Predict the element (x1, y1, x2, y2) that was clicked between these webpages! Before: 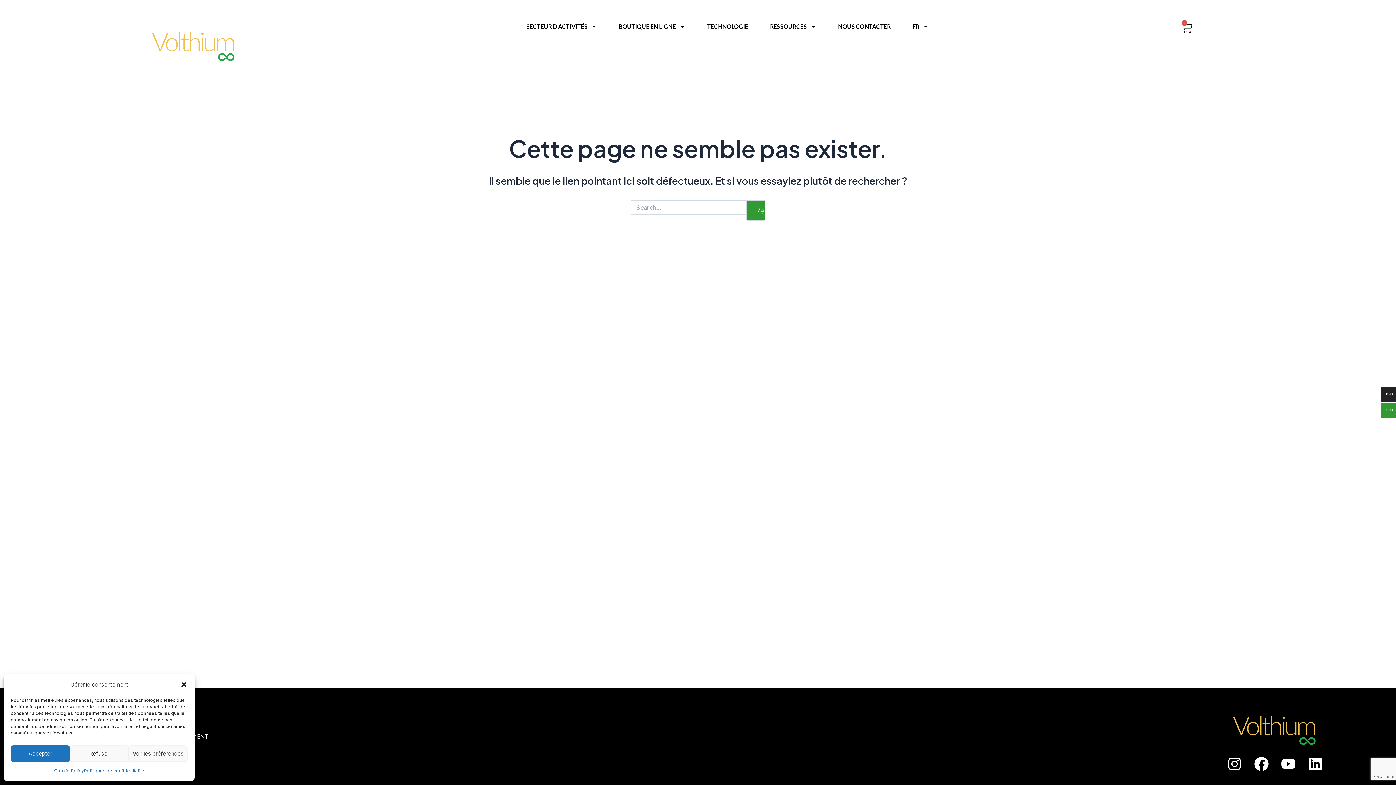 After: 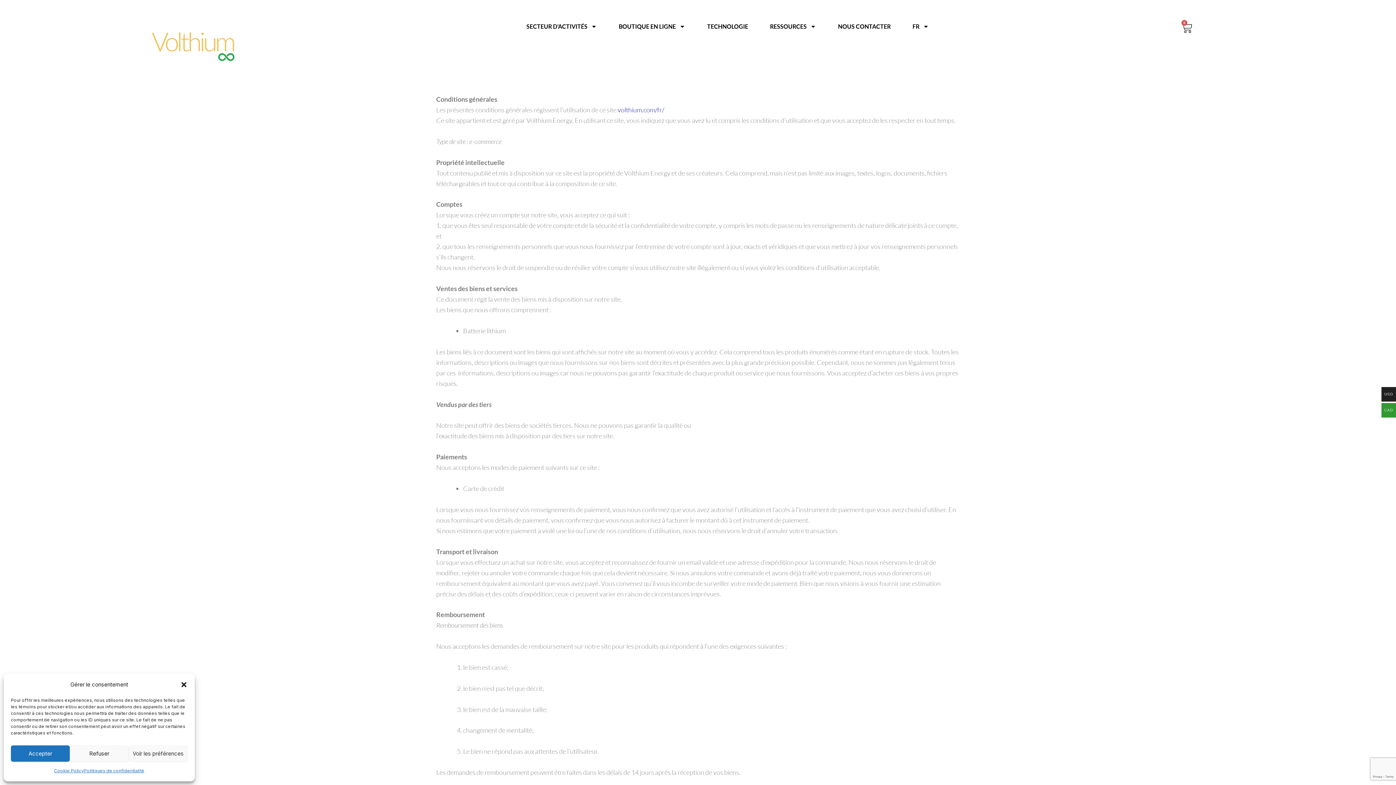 Action: label: Politiques de confidentialité bbox: (83, 765, 144, 776)